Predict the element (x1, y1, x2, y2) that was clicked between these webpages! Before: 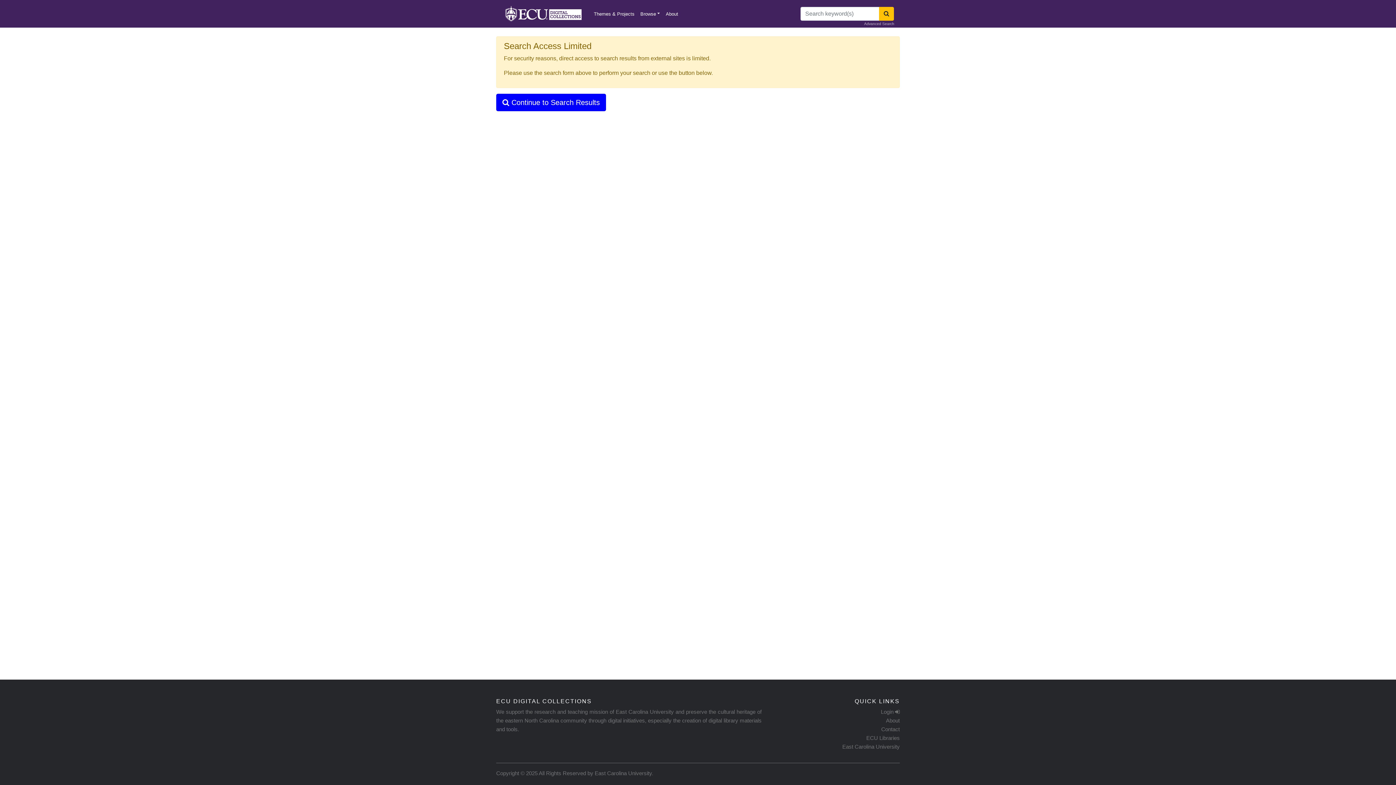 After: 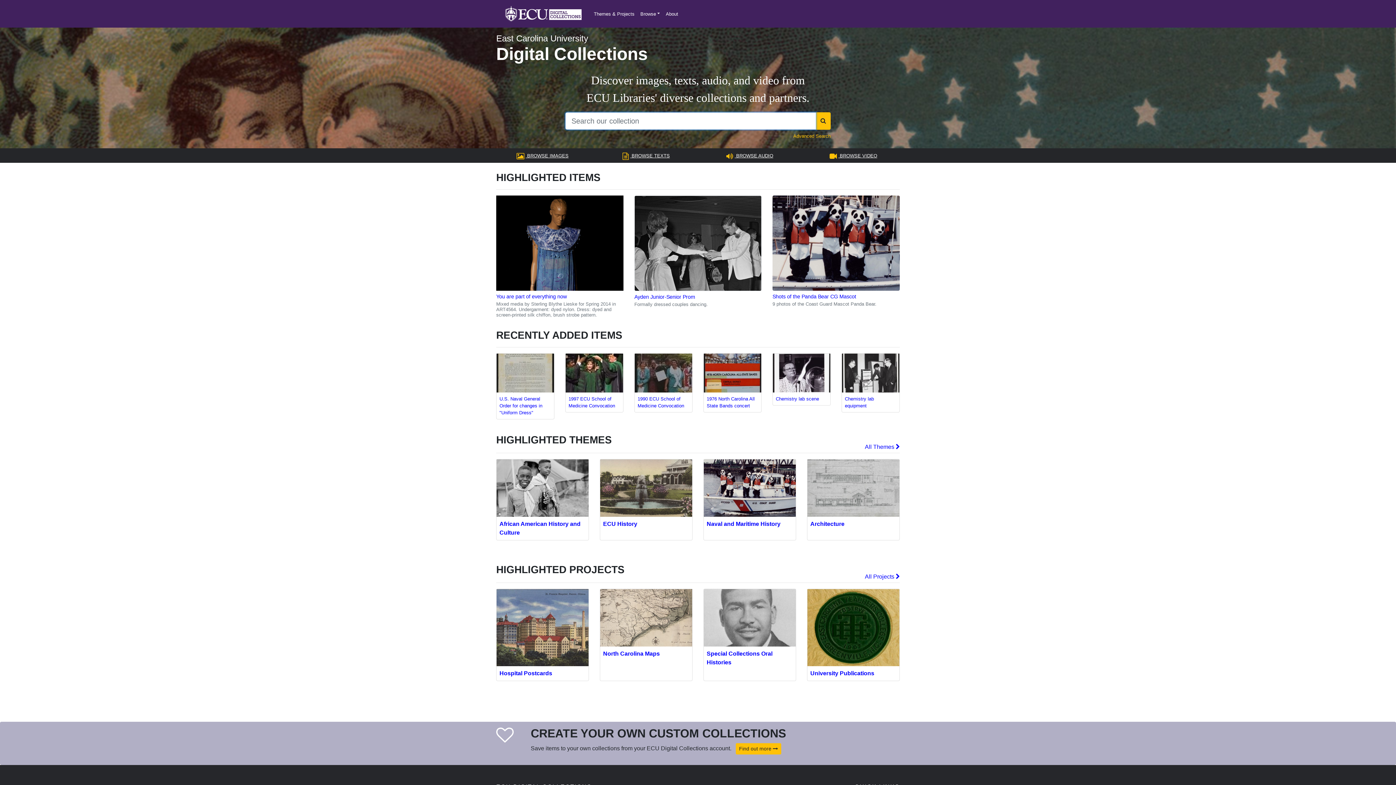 Action: bbox: (502, 2, 583, 24)